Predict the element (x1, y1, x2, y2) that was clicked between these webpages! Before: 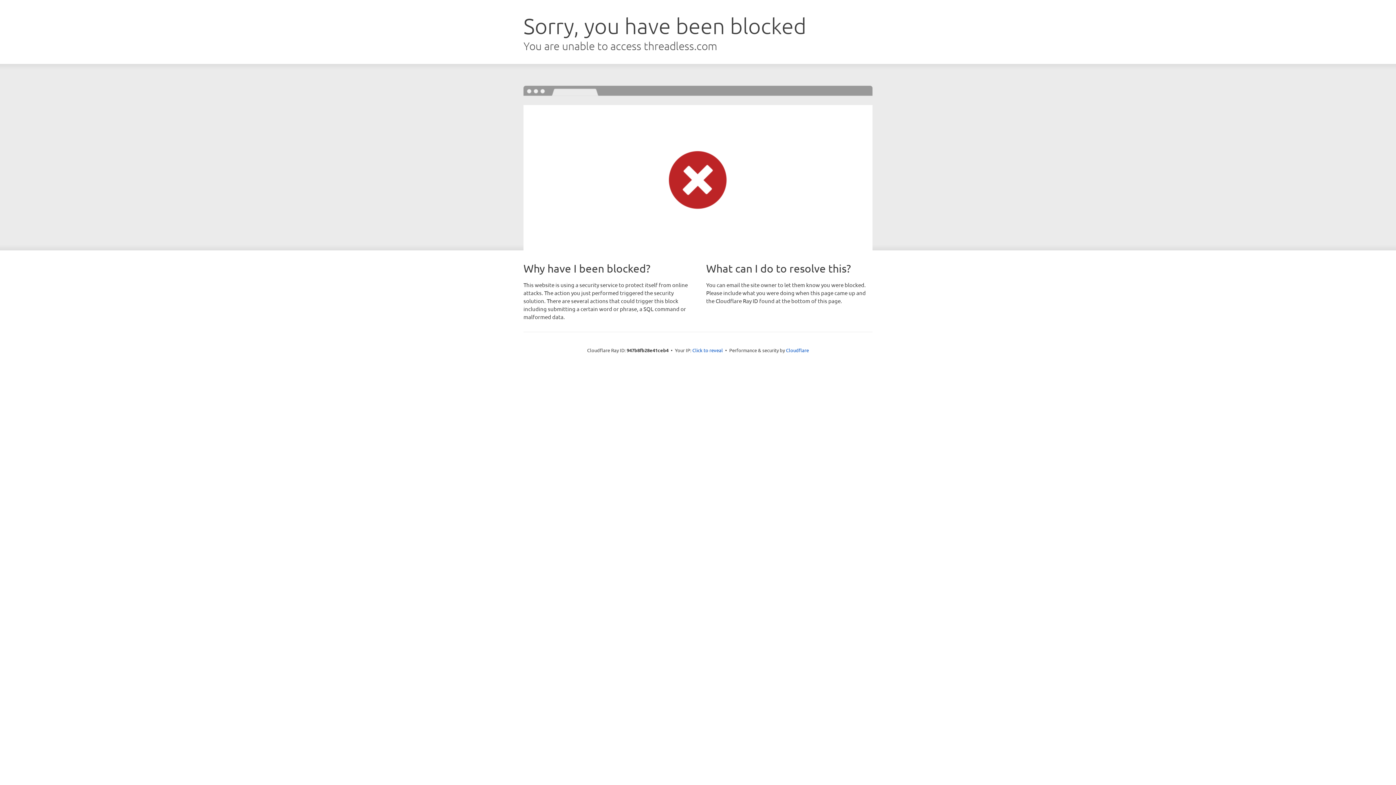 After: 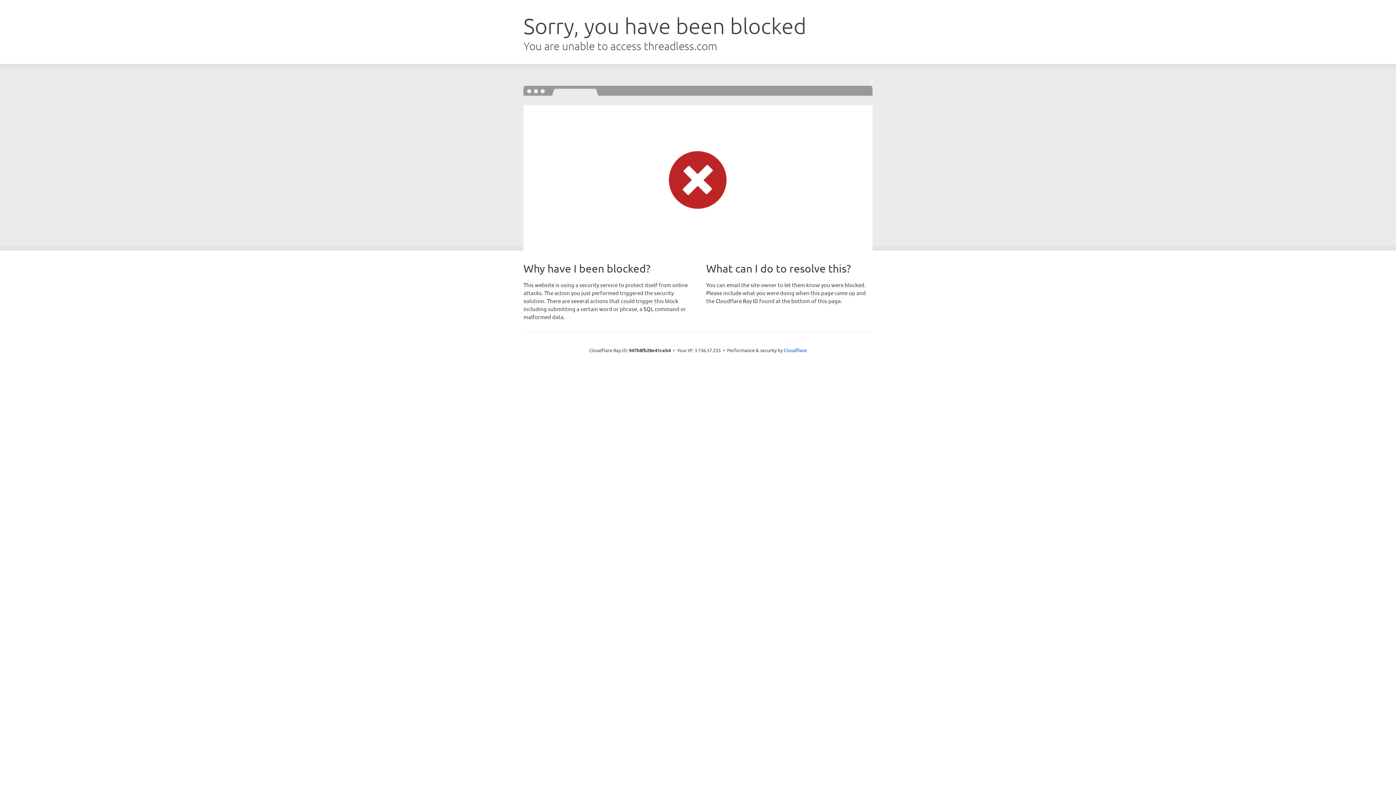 Action: bbox: (692, 346, 723, 353) label: Click to reveal